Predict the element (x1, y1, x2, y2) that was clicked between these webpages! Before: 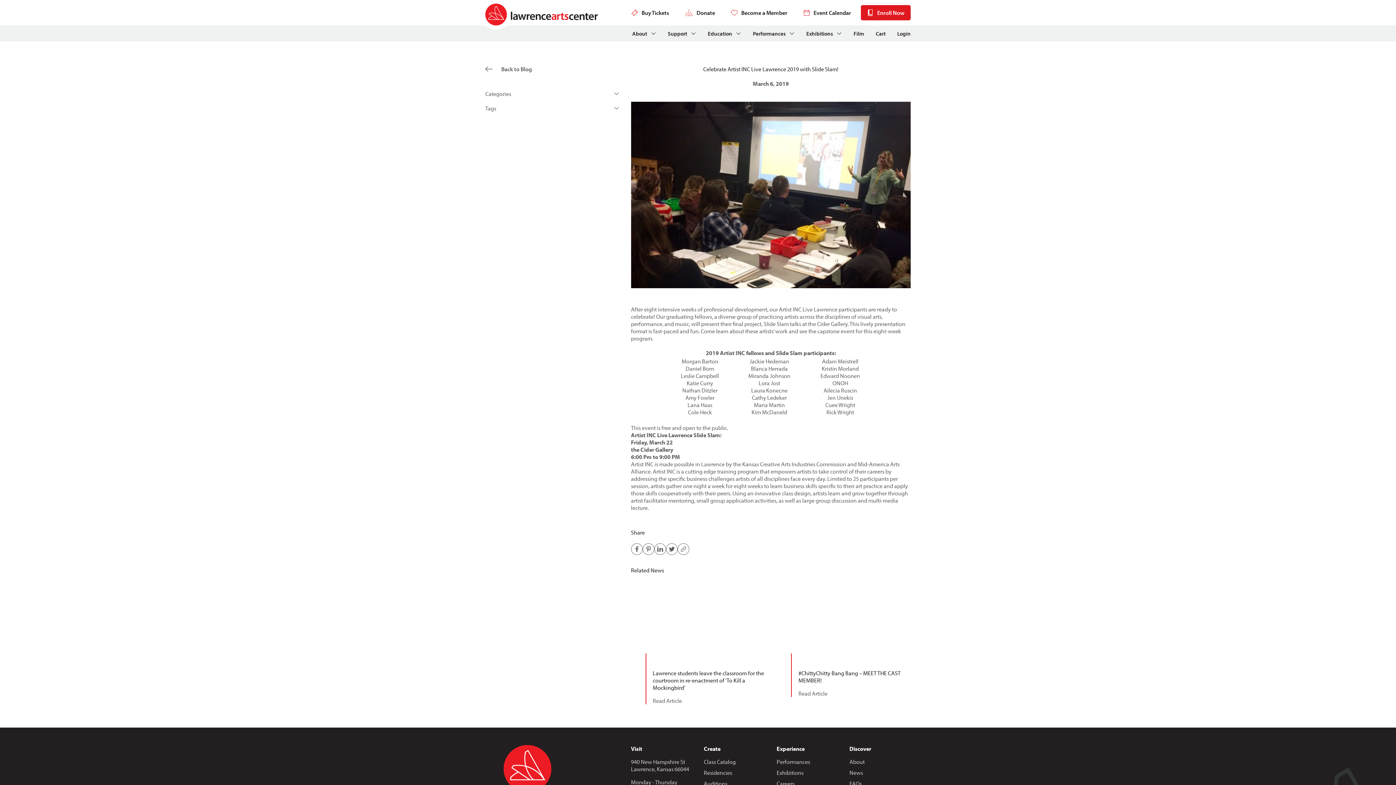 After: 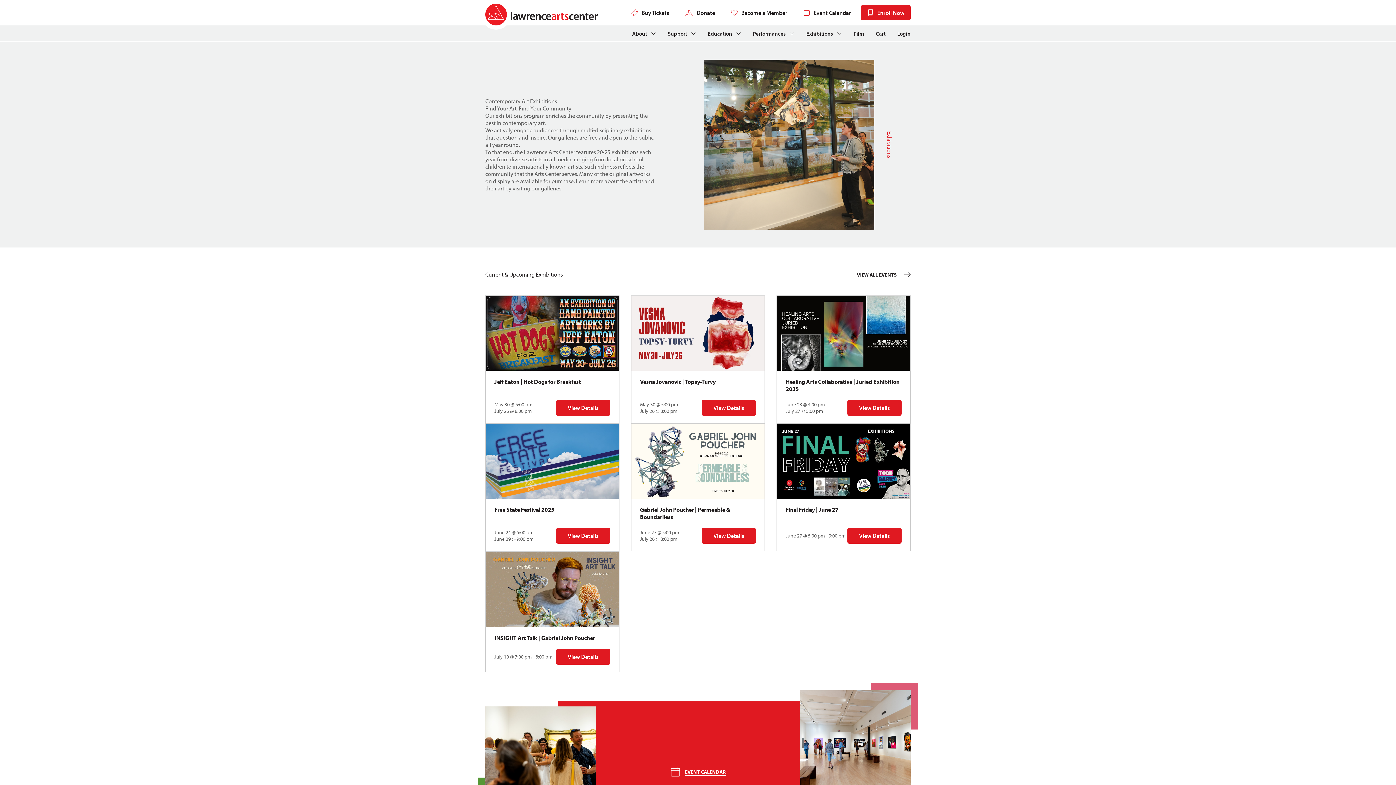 Action: label: Exhibitions bbox: (776, 769, 803, 776)